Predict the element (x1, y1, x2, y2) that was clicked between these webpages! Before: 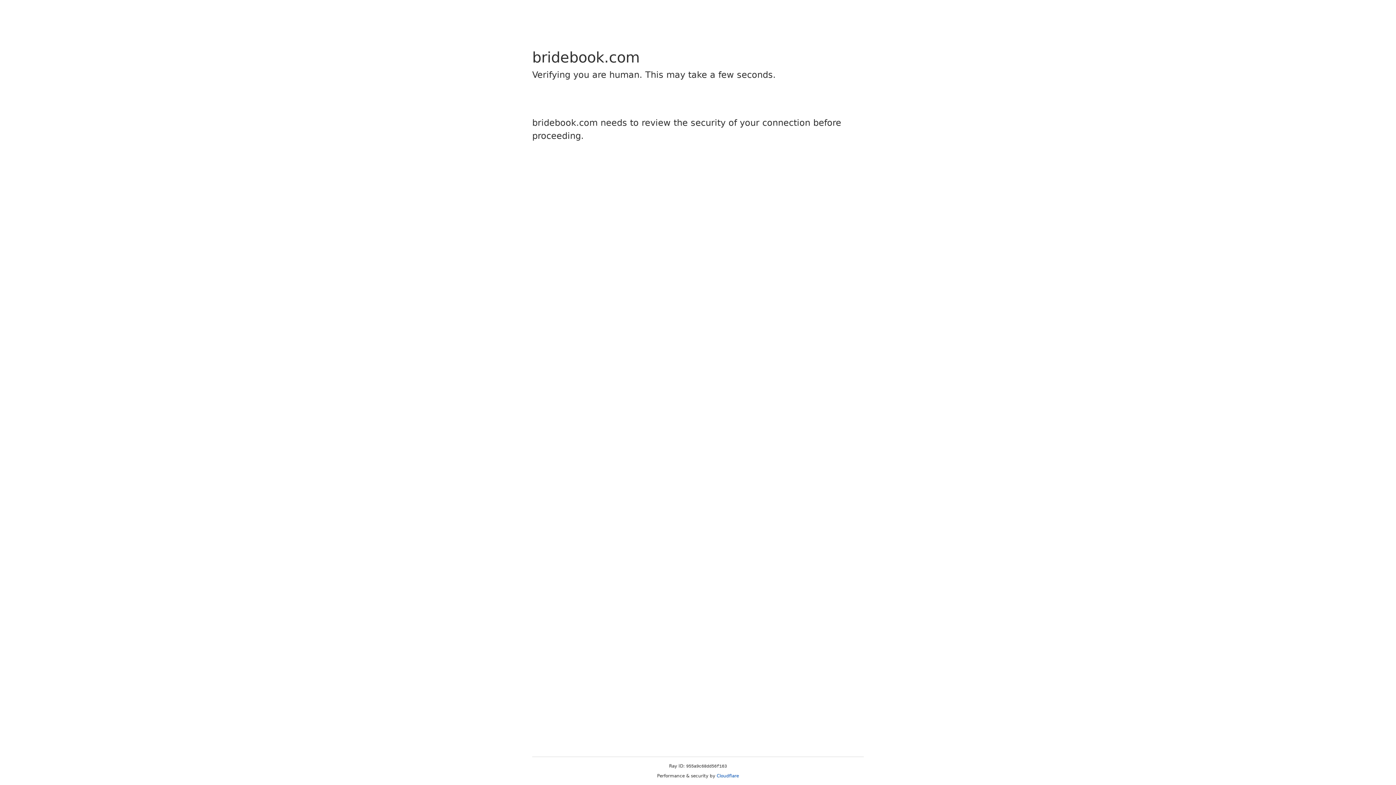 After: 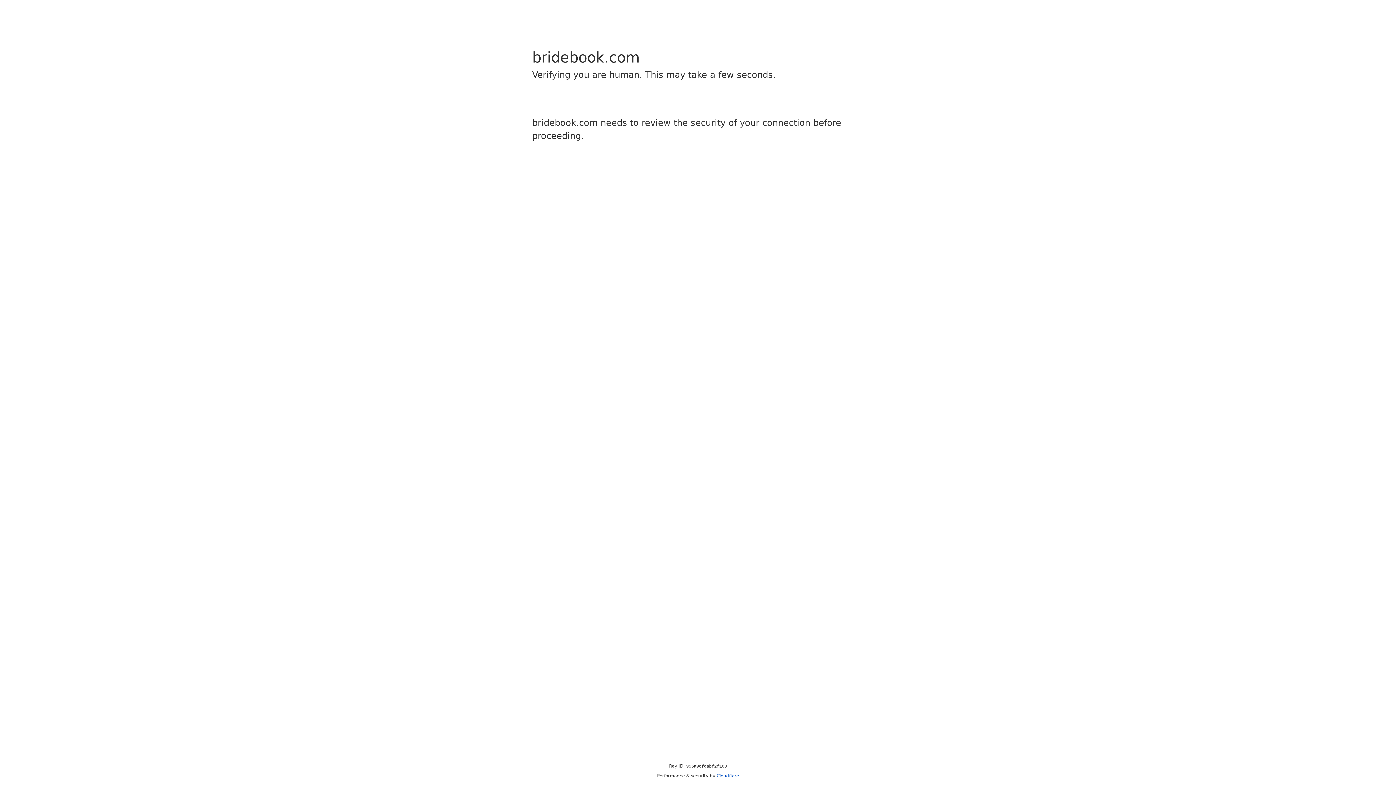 Action: label: Cloudflare bbox: (716, 773, 739, 778)